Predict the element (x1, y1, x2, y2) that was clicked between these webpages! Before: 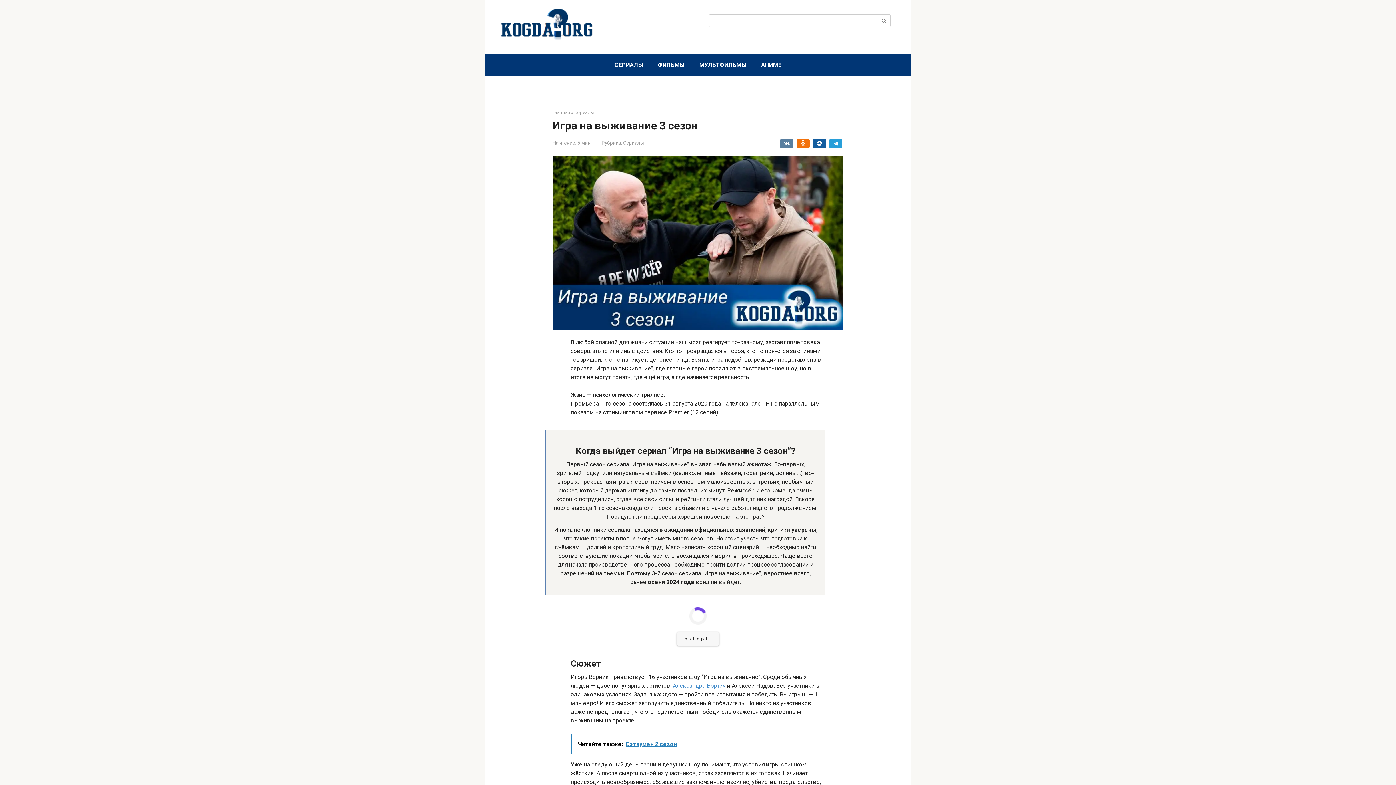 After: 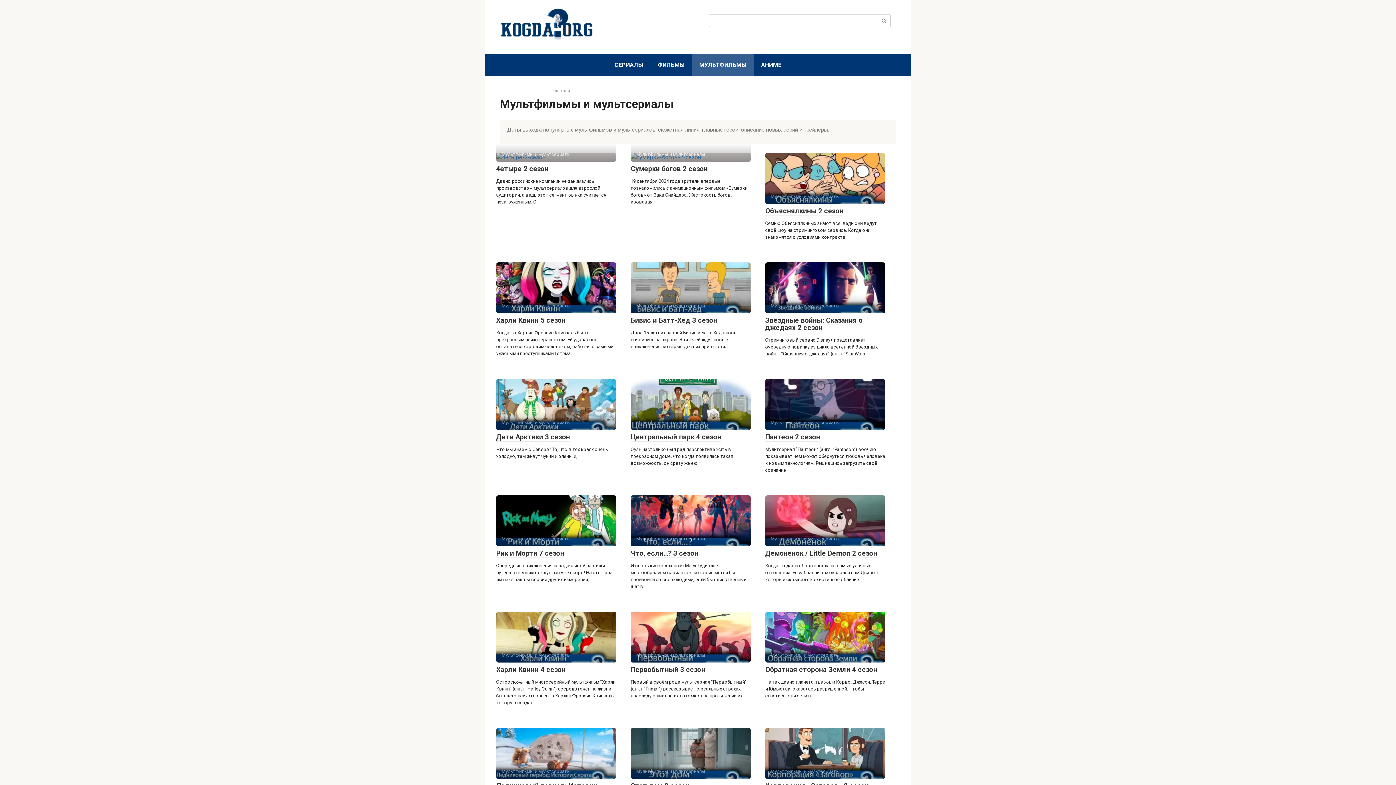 Action: bbox: (692, 54, 754, 76) label: МУЛЬТФИЛЬМЫ